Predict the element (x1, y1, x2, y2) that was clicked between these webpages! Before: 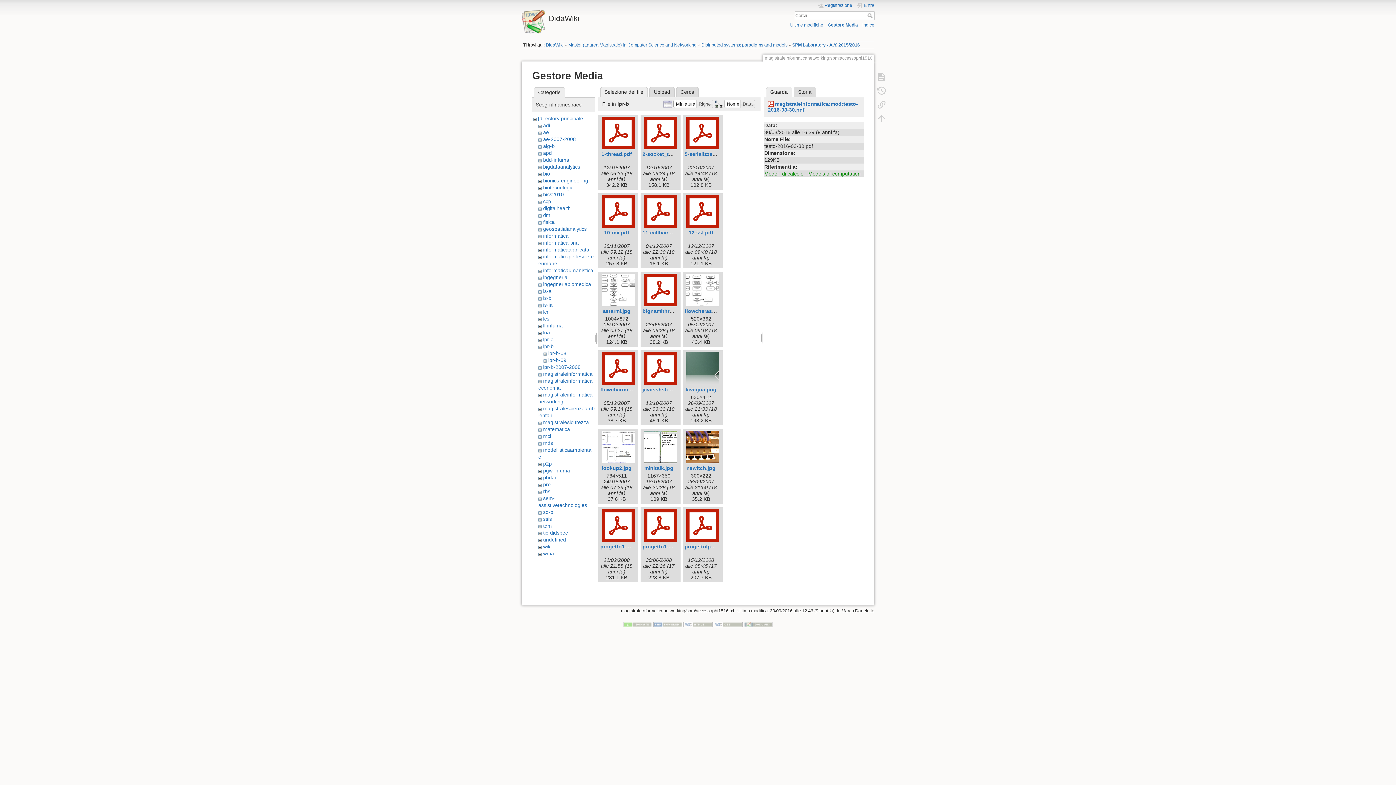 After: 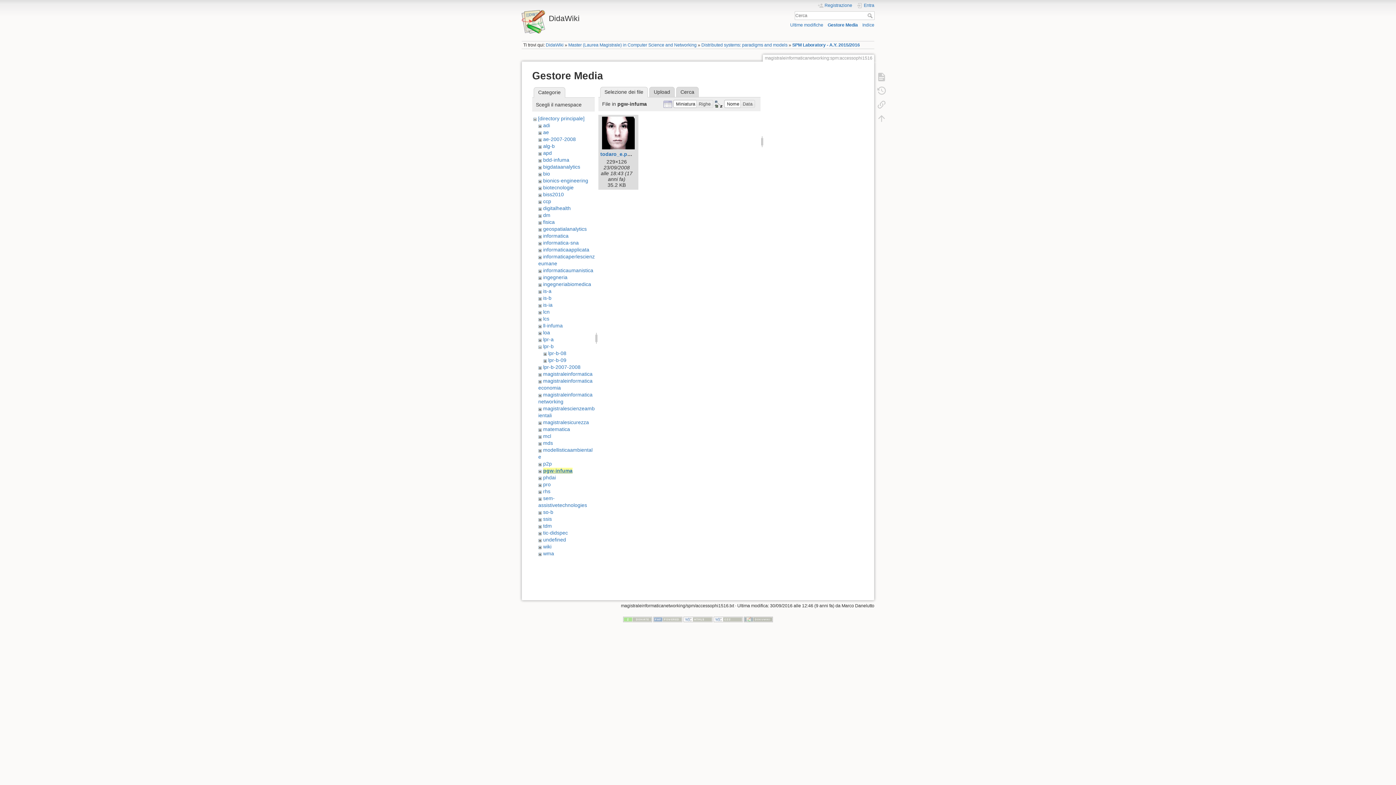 Action: label: pgw-infuma bbox: (543, 468, 570, 473)